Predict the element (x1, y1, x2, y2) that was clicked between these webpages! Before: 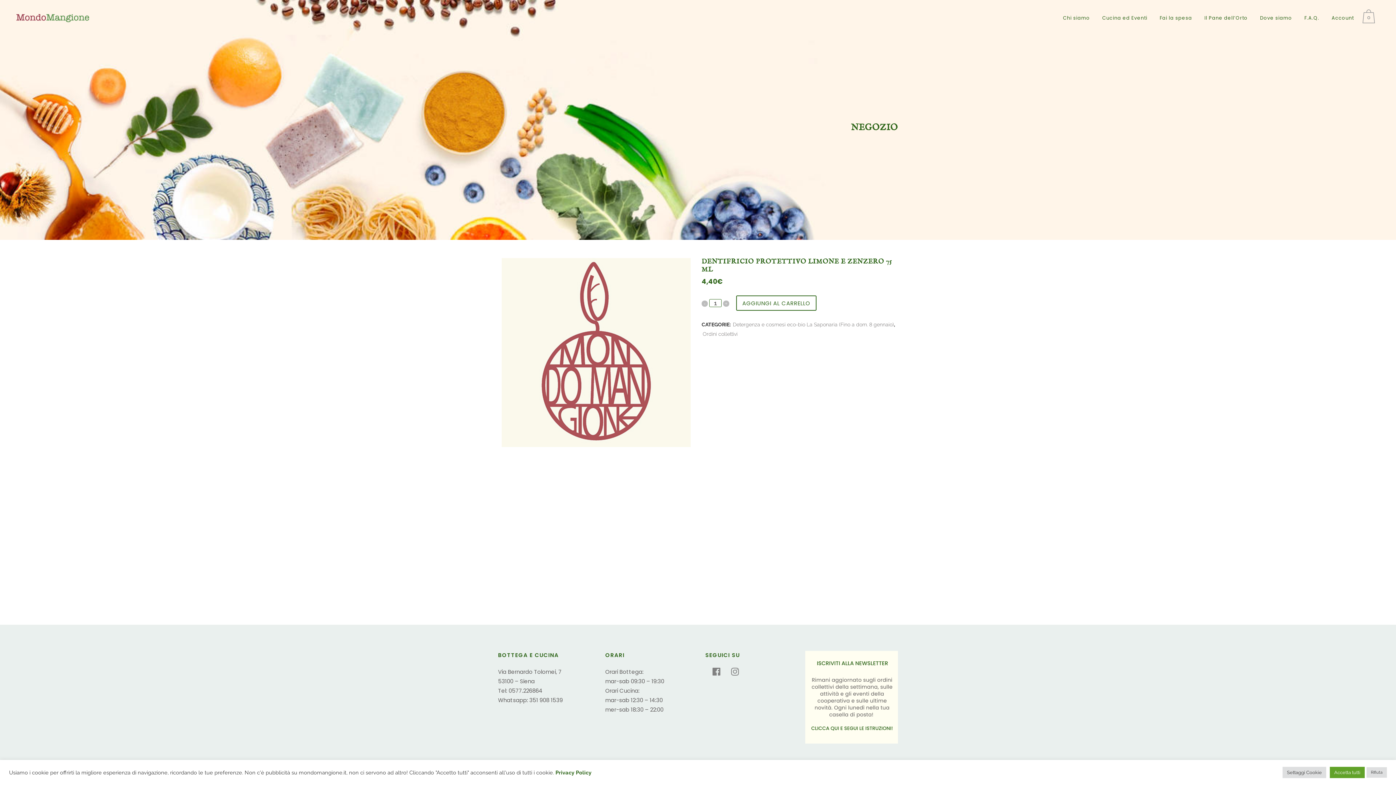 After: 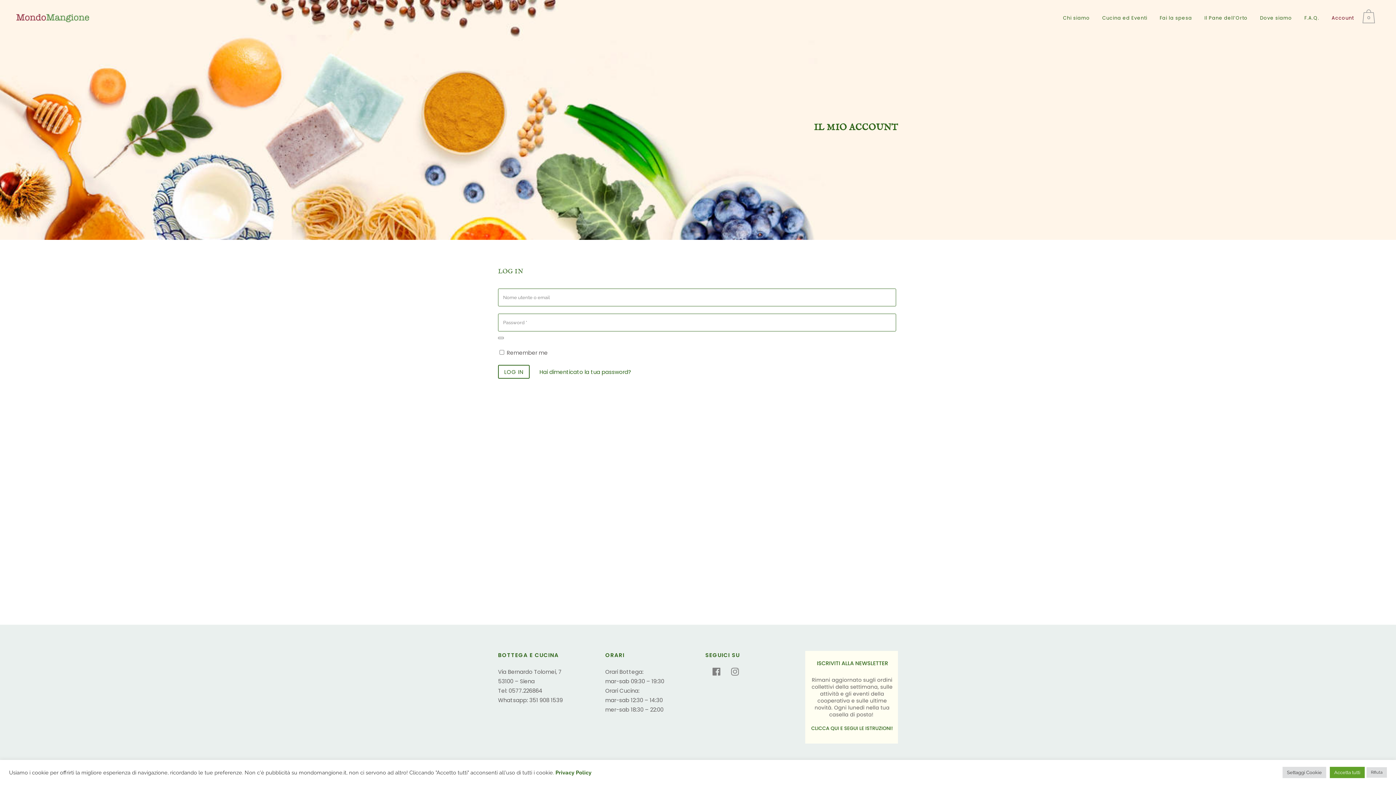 Action: label: Account bbox: (1325, 0, 1360, 36)